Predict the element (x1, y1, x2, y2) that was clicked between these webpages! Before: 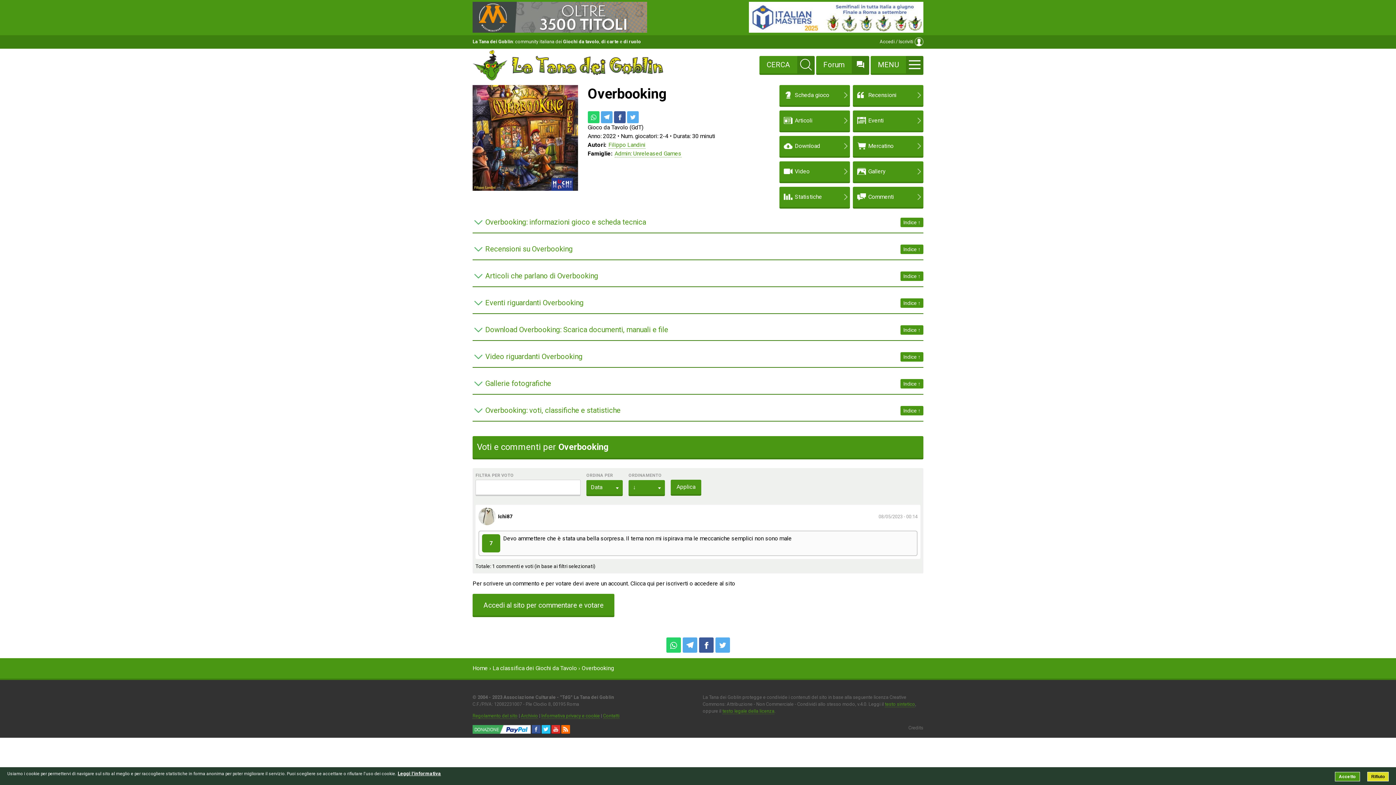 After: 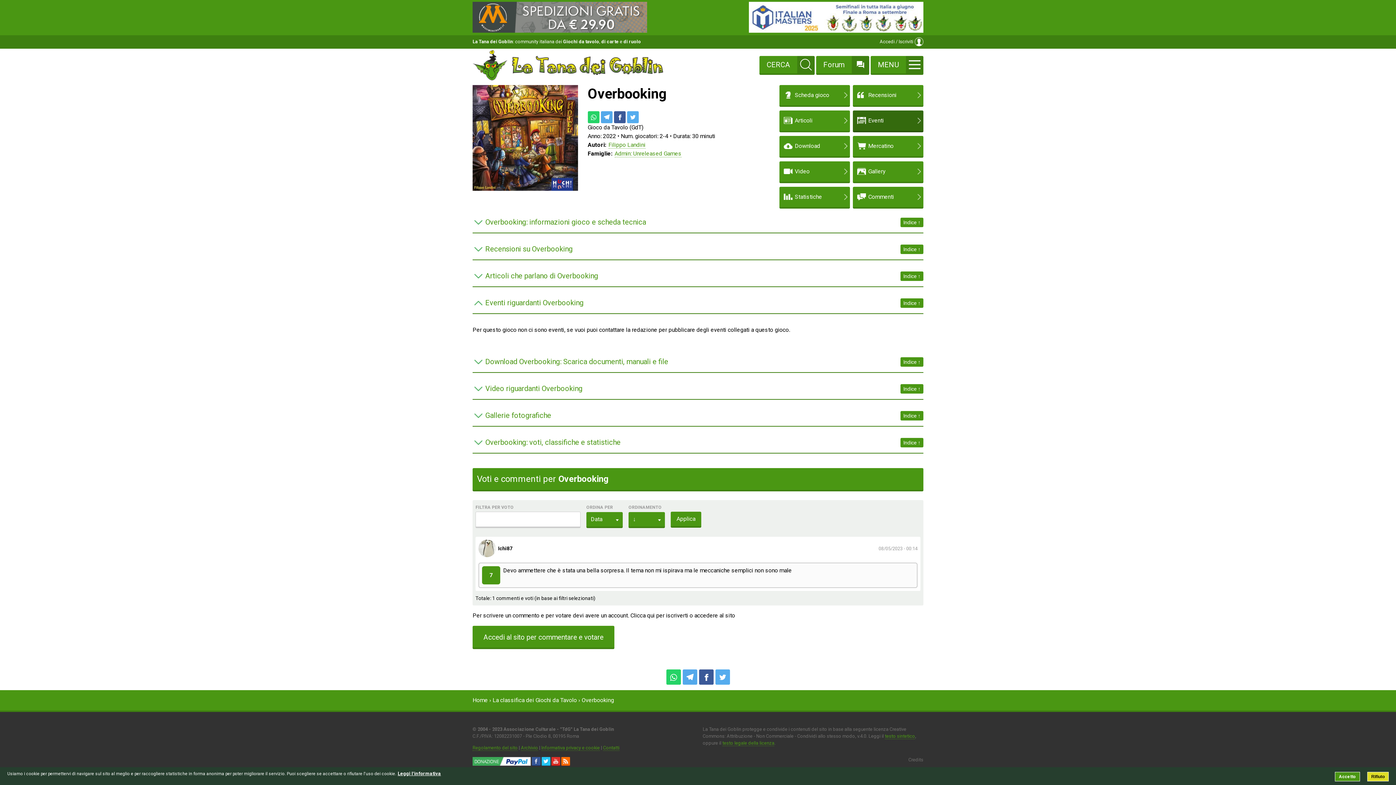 Action: bbox: (853, 110, 923, 130) label: Eventi